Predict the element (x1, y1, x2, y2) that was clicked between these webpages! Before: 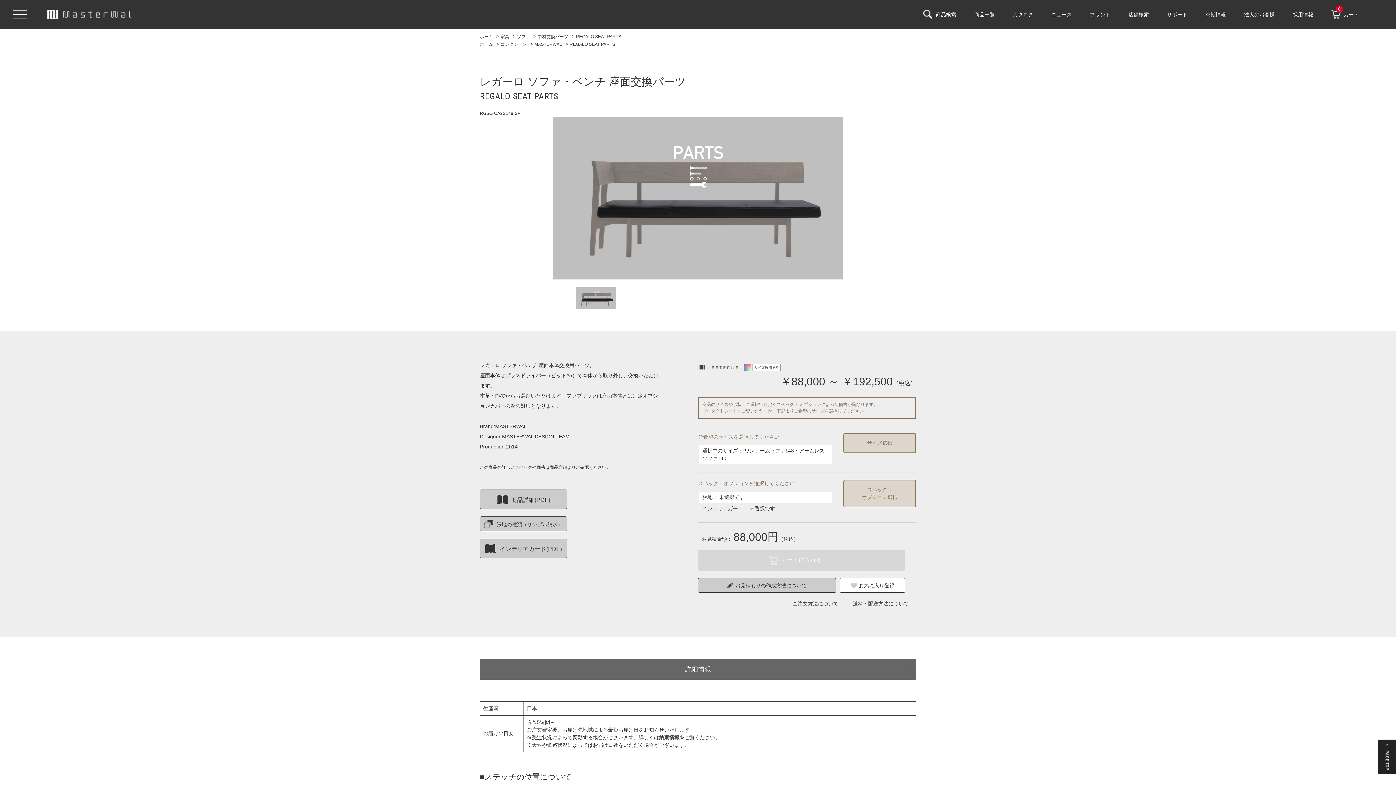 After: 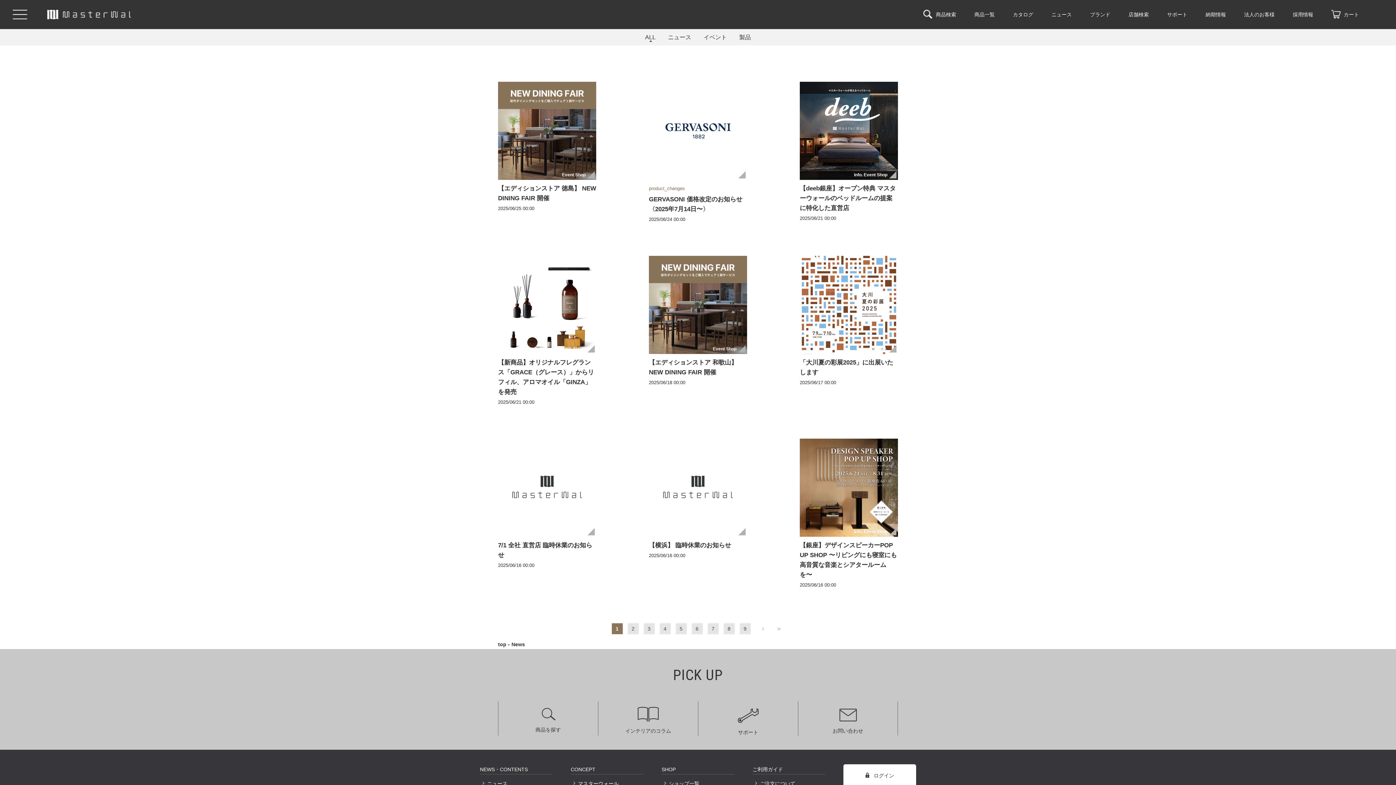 Action: bbox: (1042, 0, 1081, 29) label: ニュース